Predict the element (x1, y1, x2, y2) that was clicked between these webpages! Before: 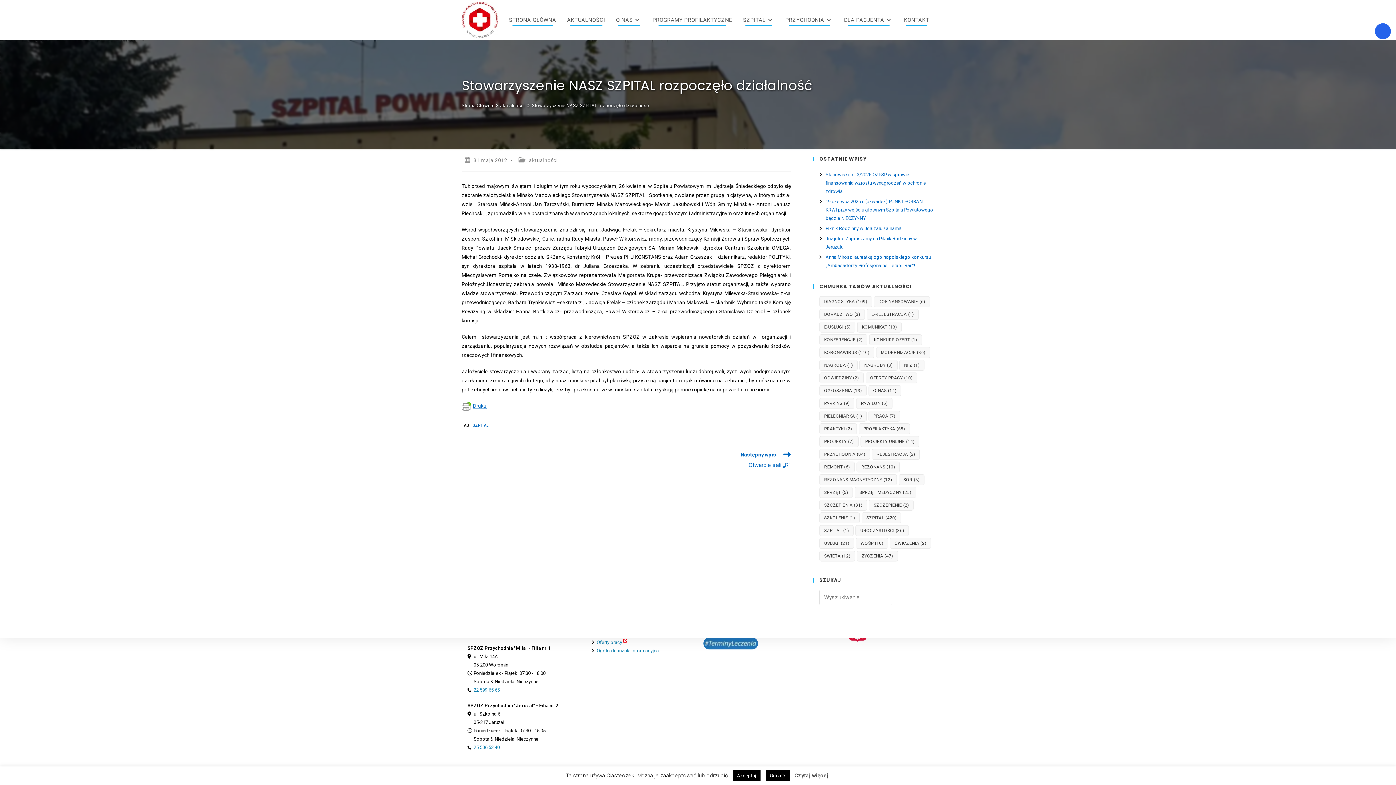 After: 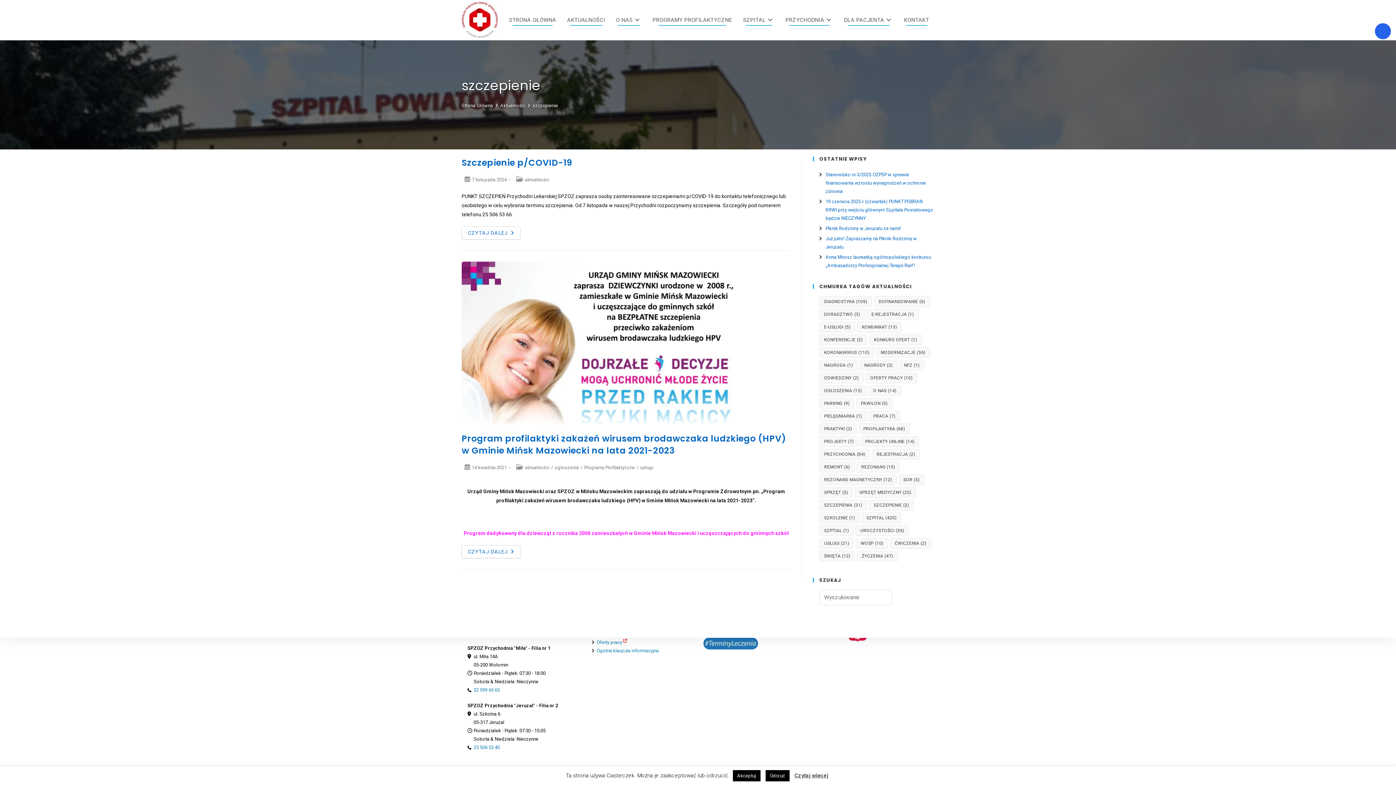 Action: bbox: (869, 500, 913, 510) label: szczepienie (2 elementy)